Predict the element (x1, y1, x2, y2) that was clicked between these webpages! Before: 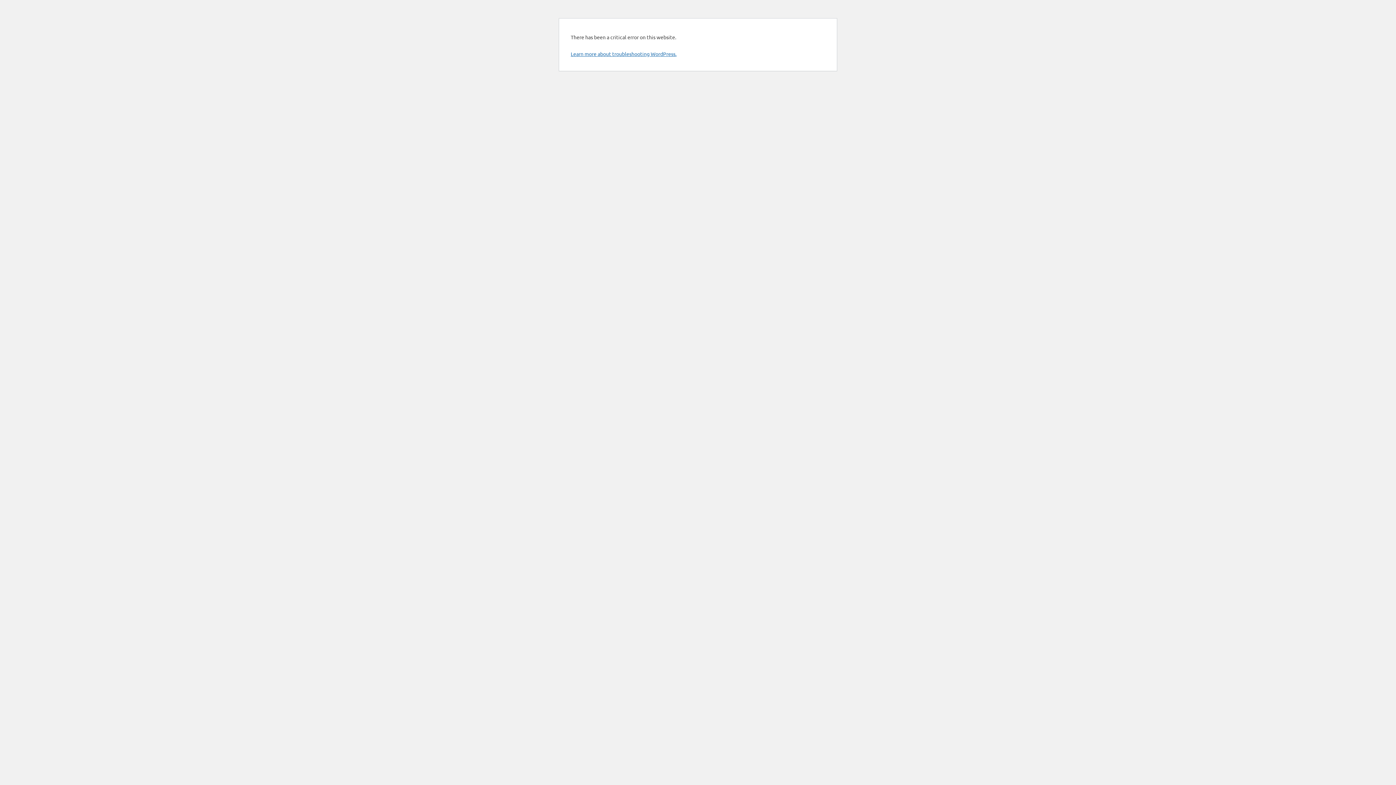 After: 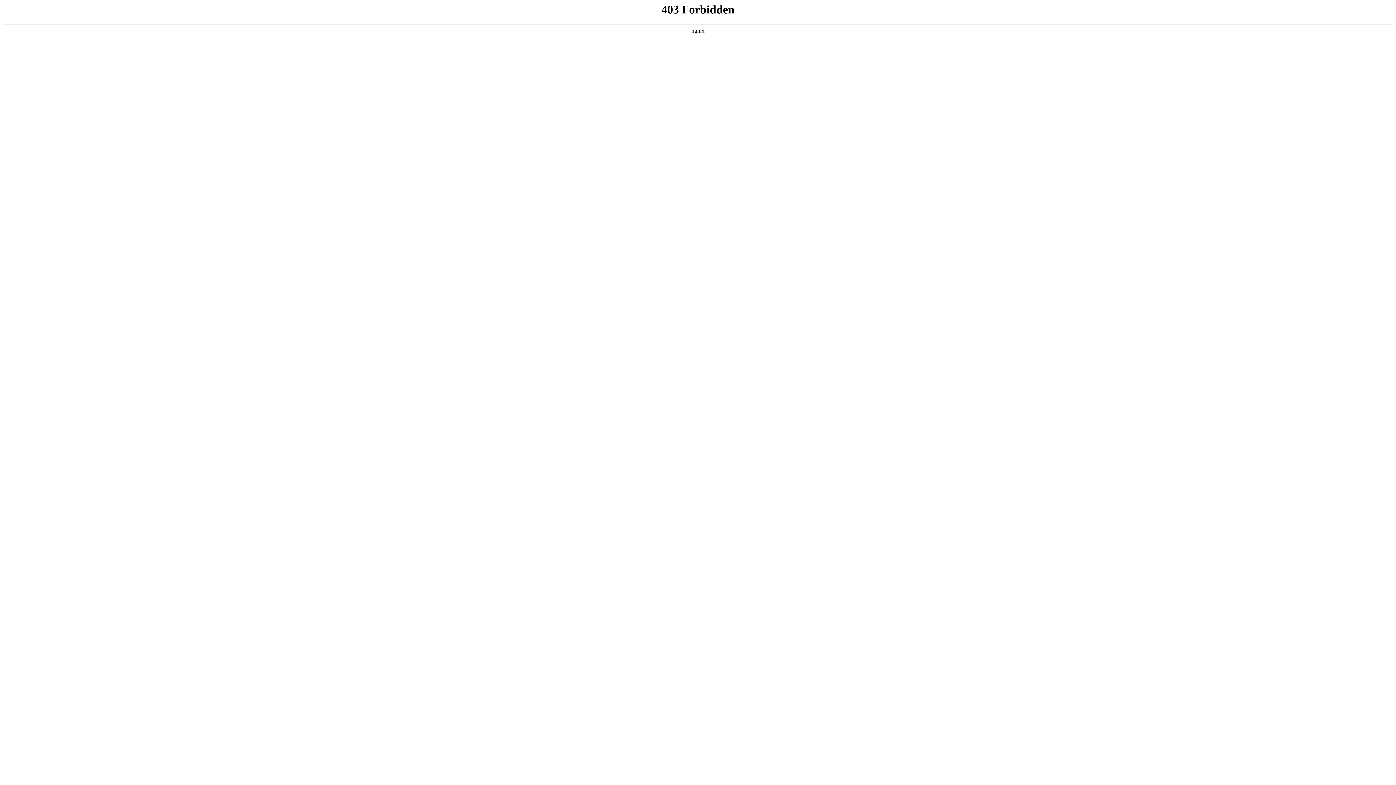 Action: bbox: (570, 50, 676, 57) label: Learn more about troubleshooting WordPress.